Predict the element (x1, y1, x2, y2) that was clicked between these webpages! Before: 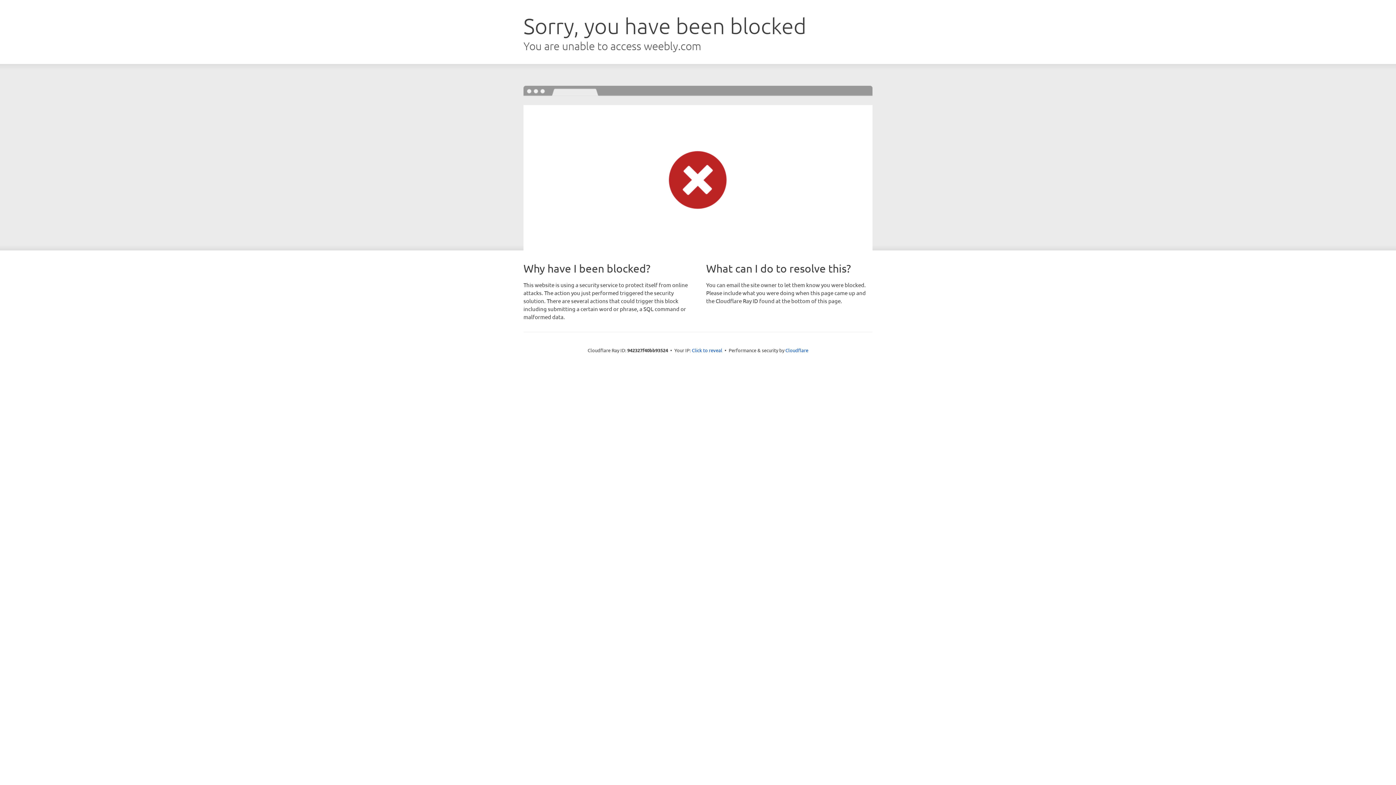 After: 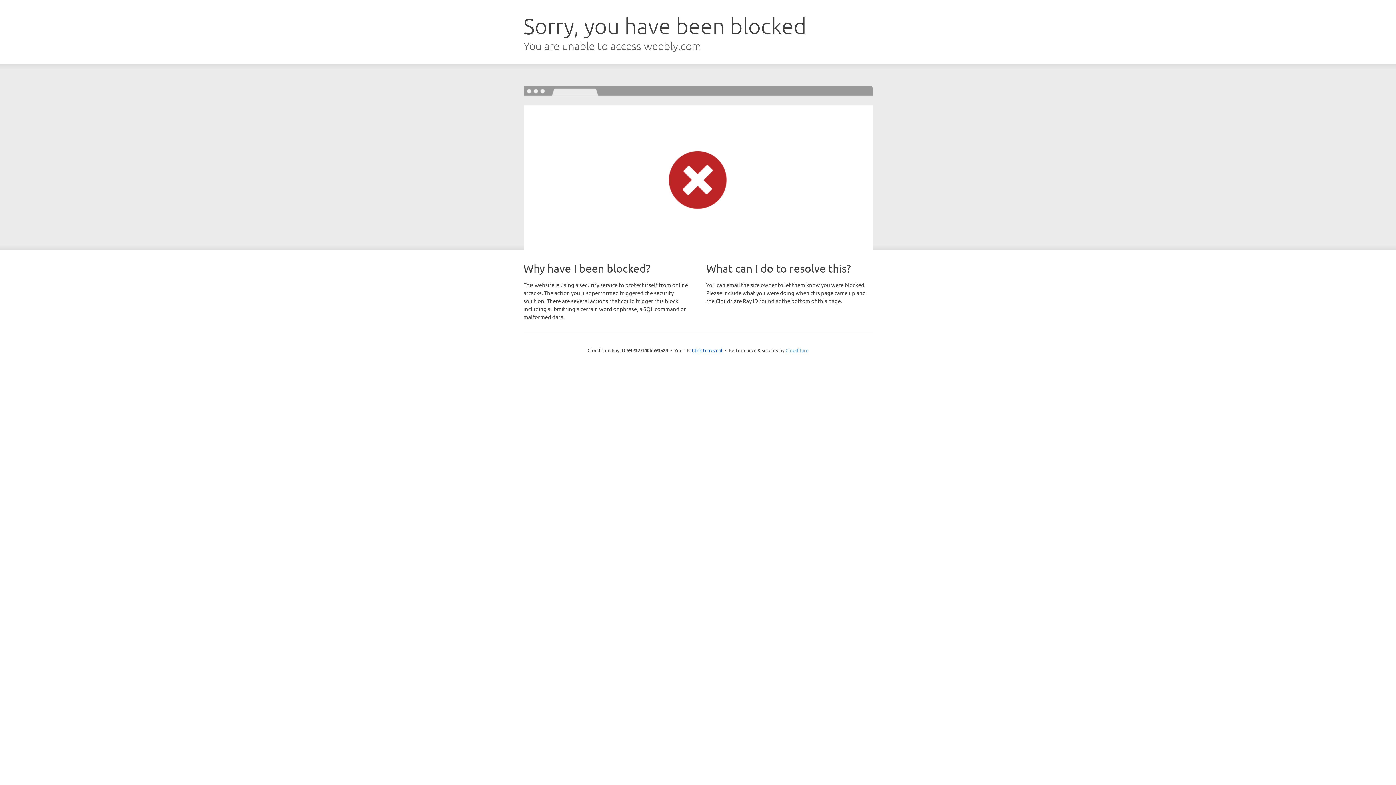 Action: label: Cloudflare bbox: (785, 347, 808, 353)